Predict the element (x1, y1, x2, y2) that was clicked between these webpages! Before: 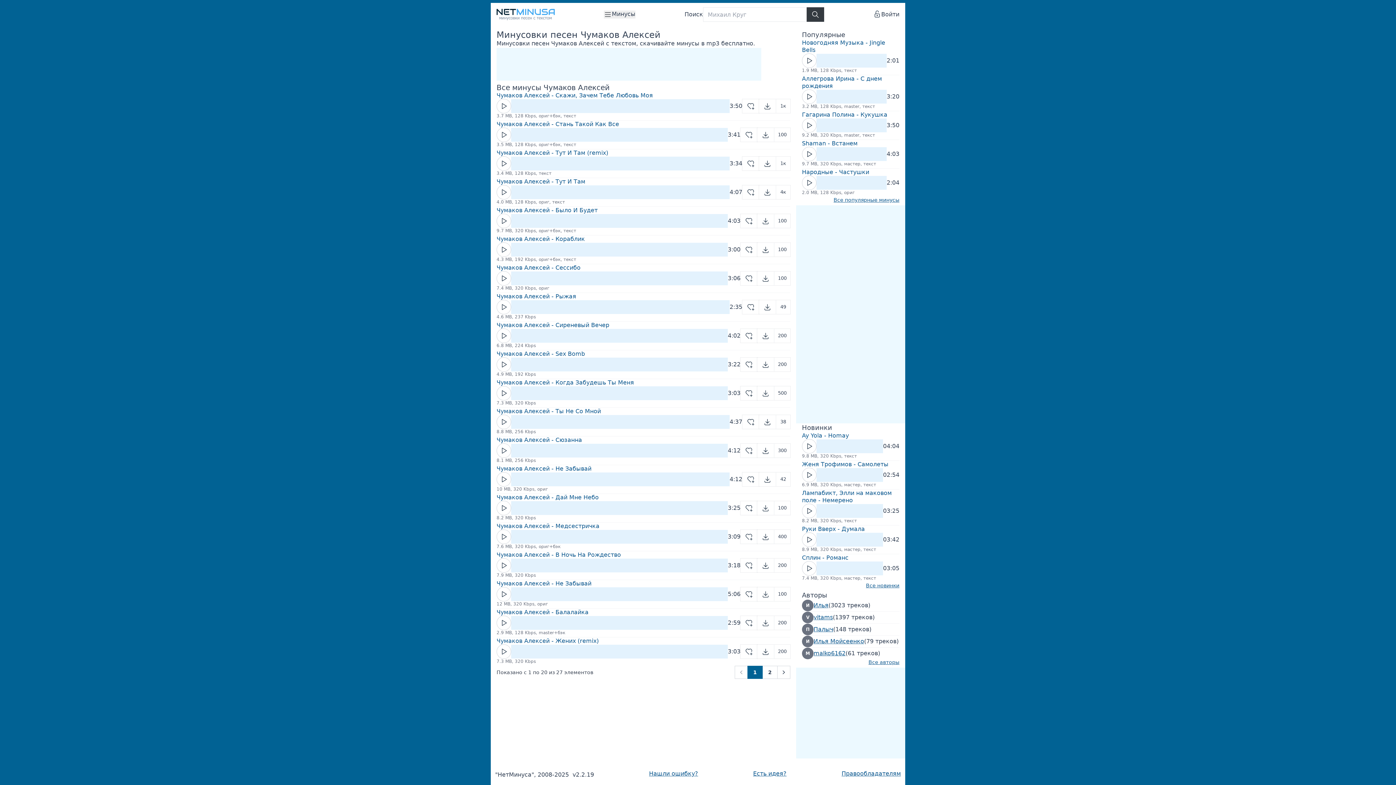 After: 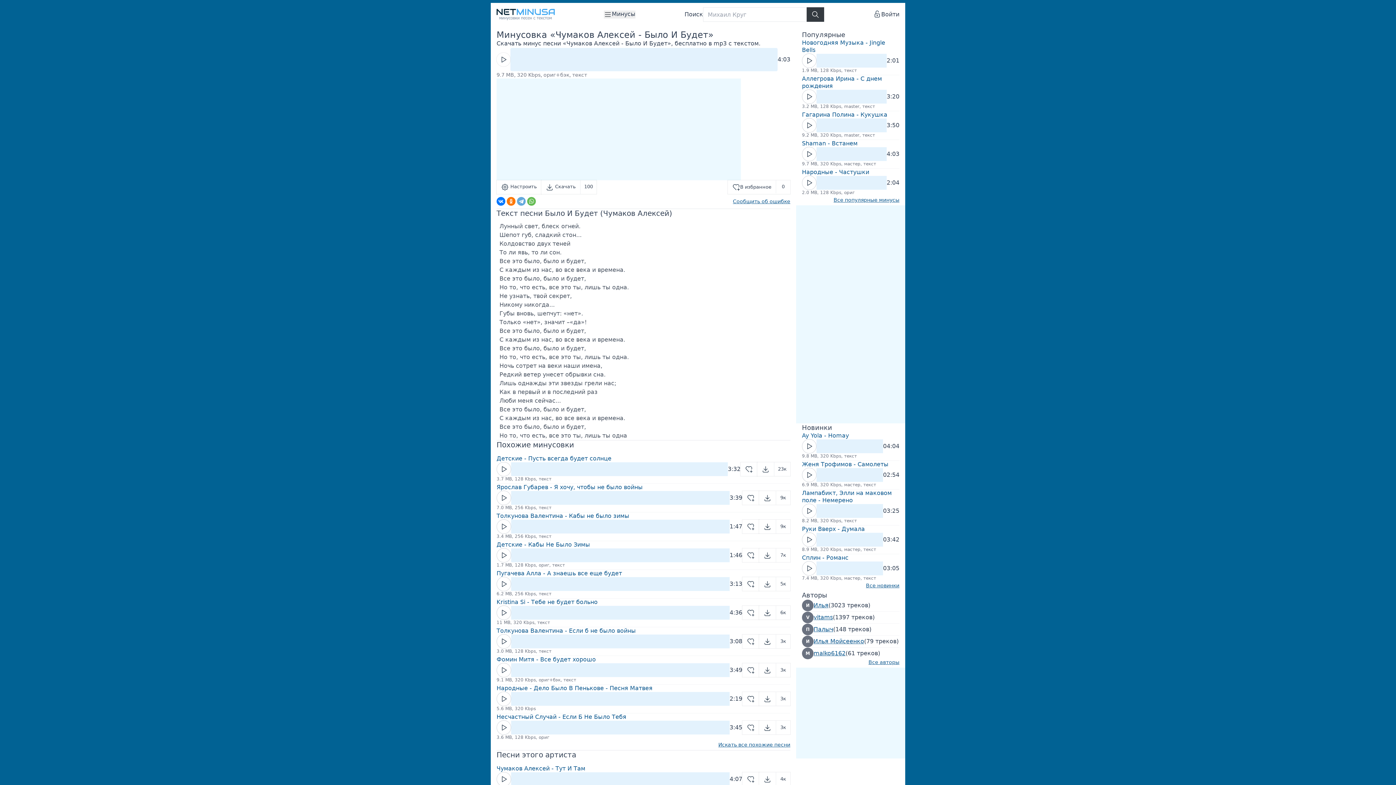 Action: label: Открыть bbox: (757, 214, 790, 228)